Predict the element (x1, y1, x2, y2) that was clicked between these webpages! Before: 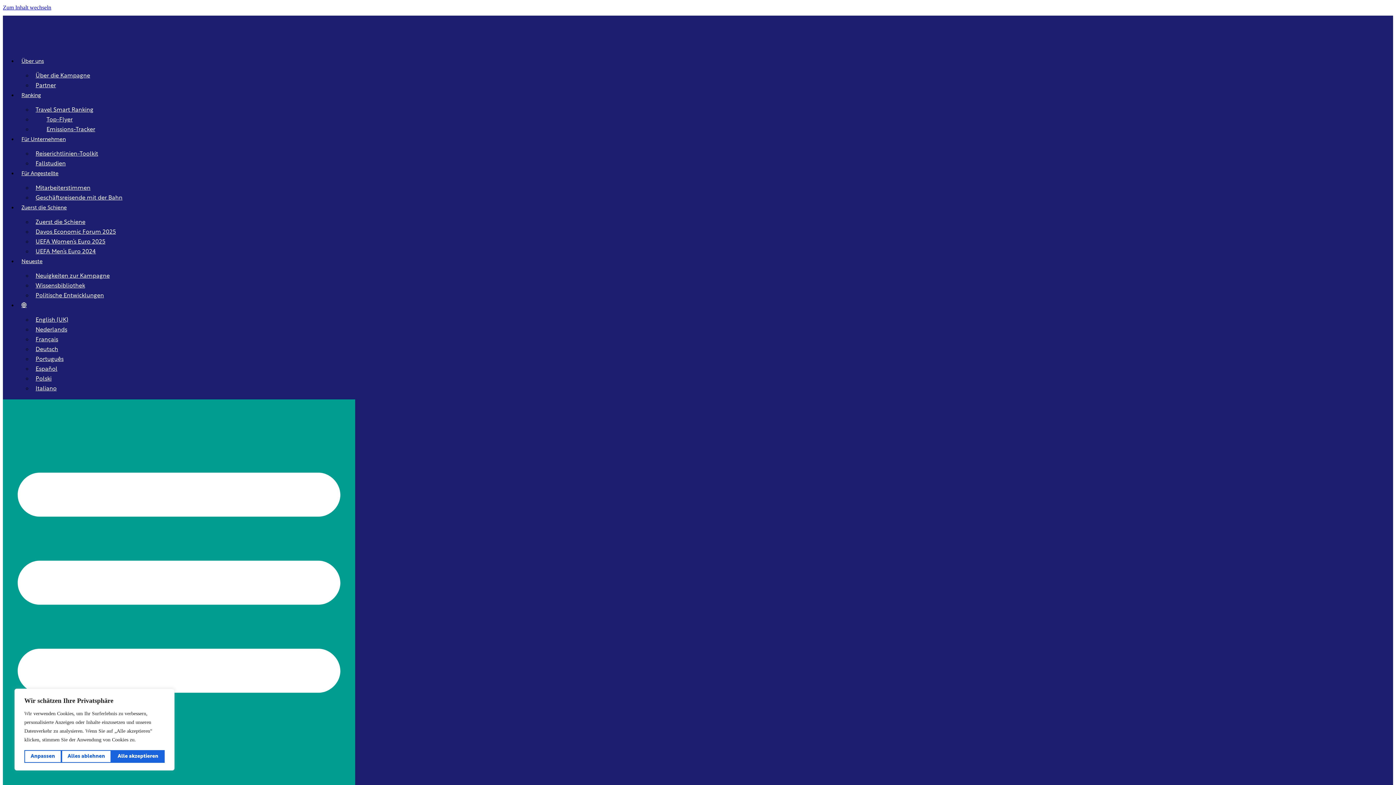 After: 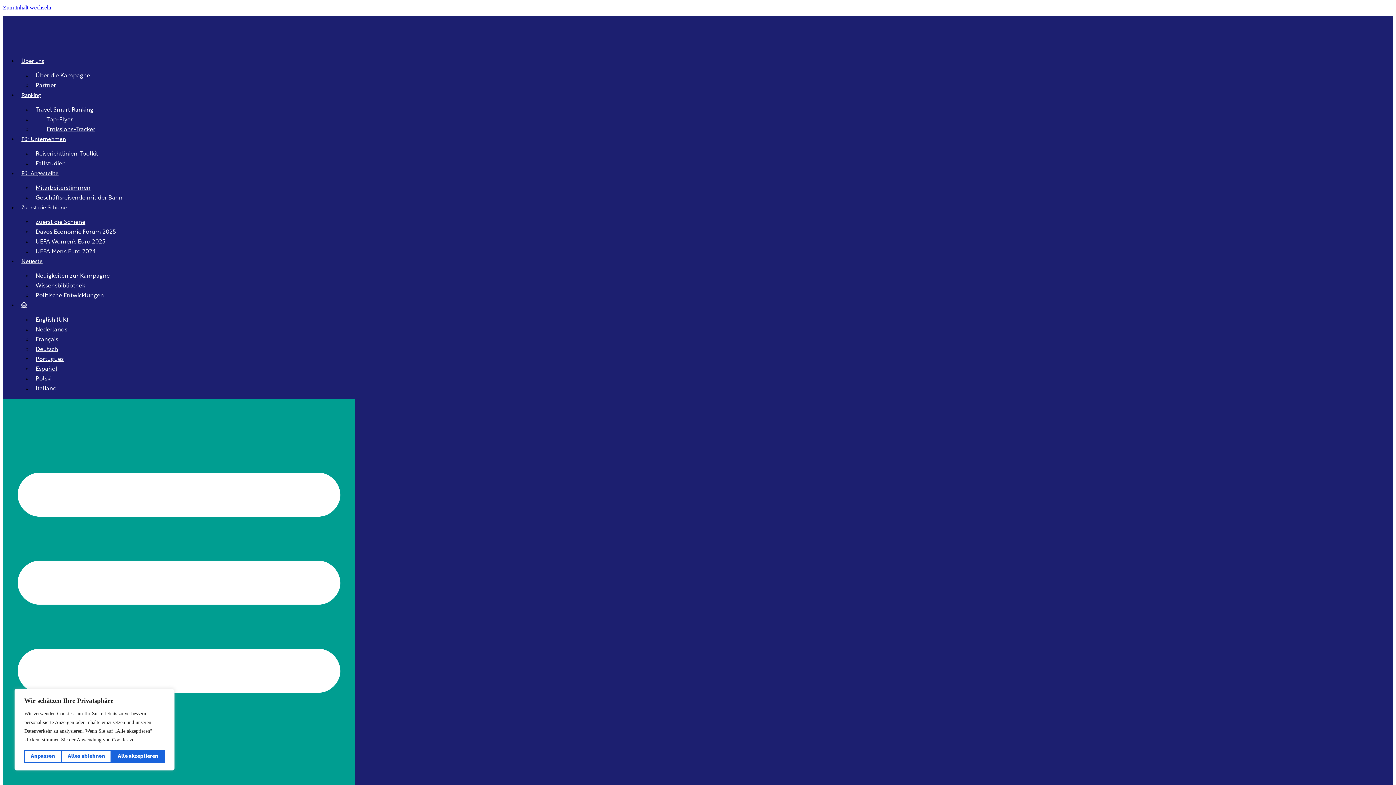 Action: label: 🌐 bbox: (17, 303, 30, 308)